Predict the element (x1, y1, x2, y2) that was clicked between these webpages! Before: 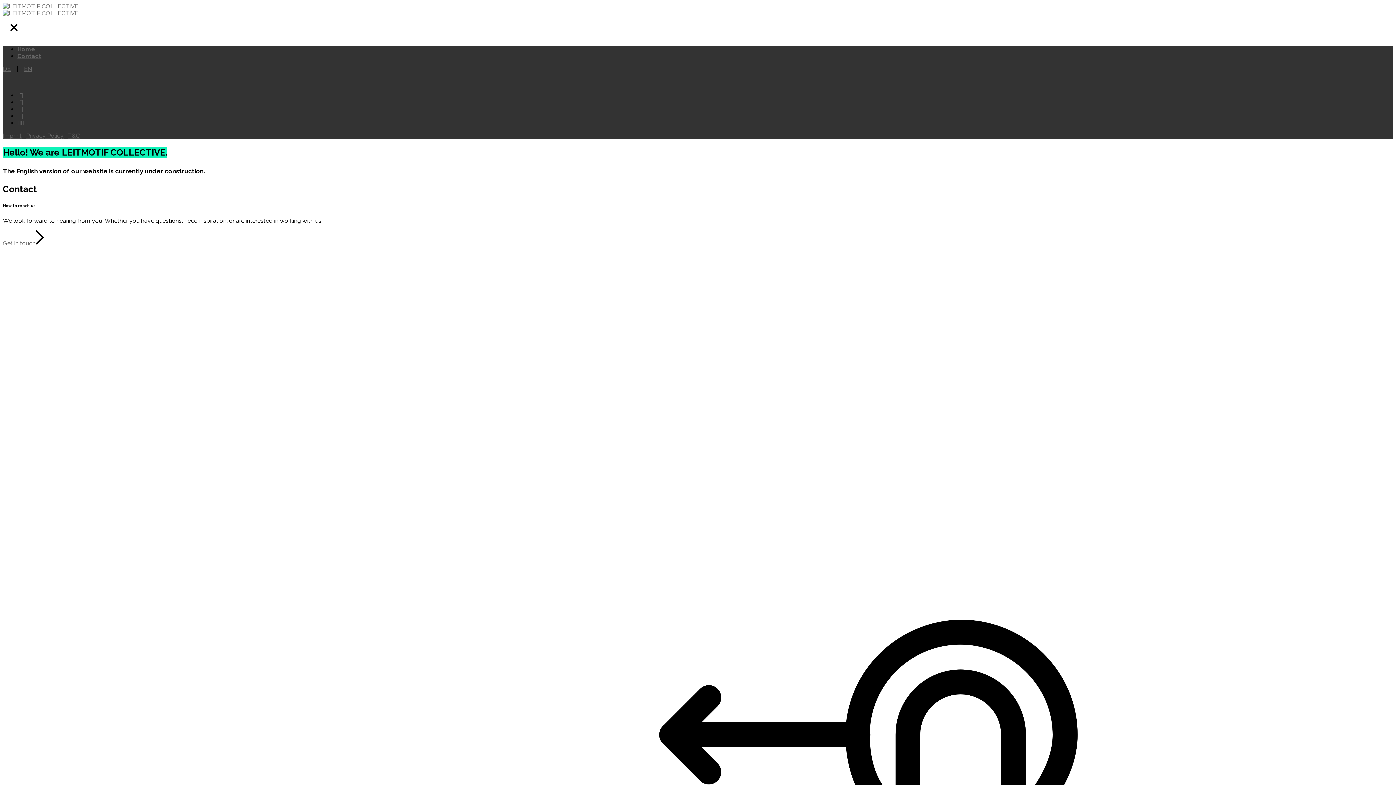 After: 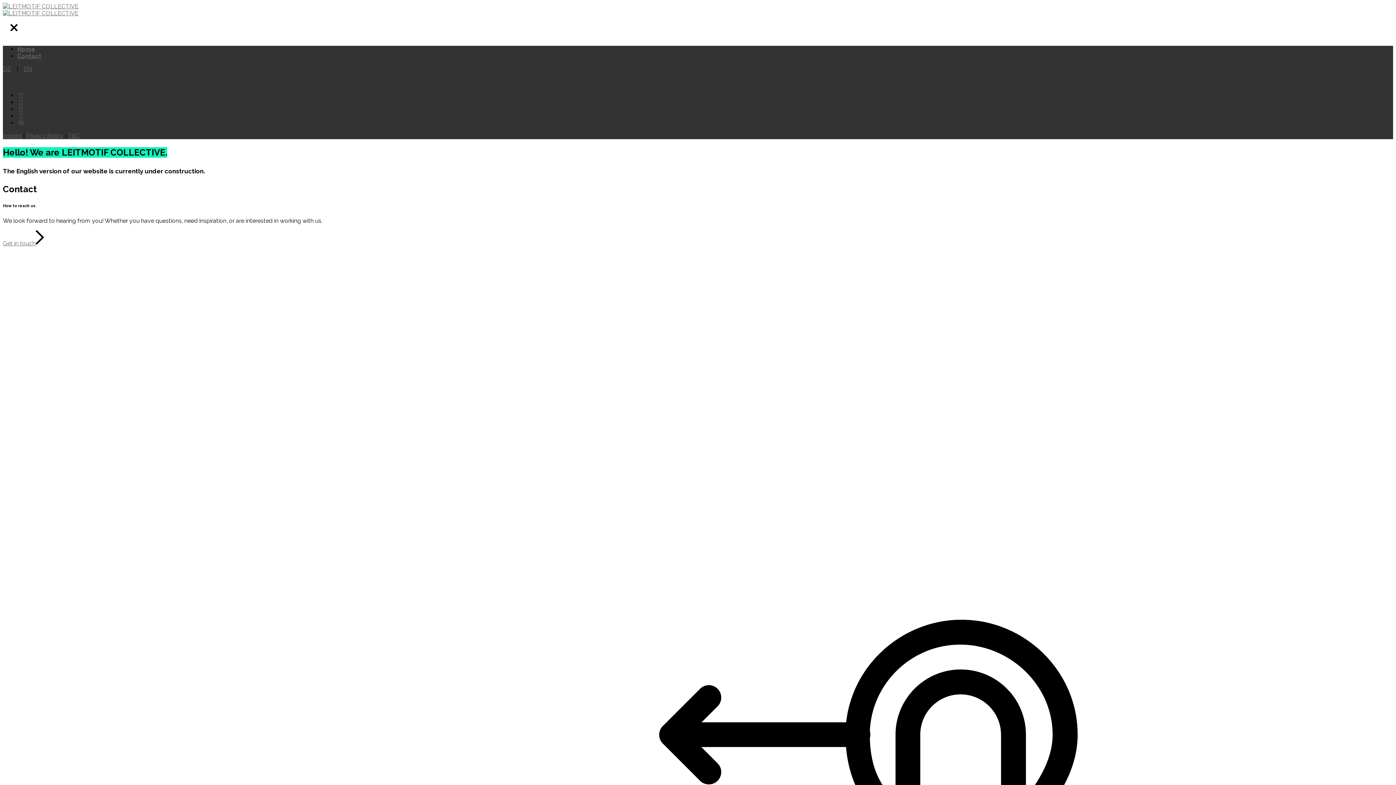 Action: bbox: (17, 92, 24, 98)